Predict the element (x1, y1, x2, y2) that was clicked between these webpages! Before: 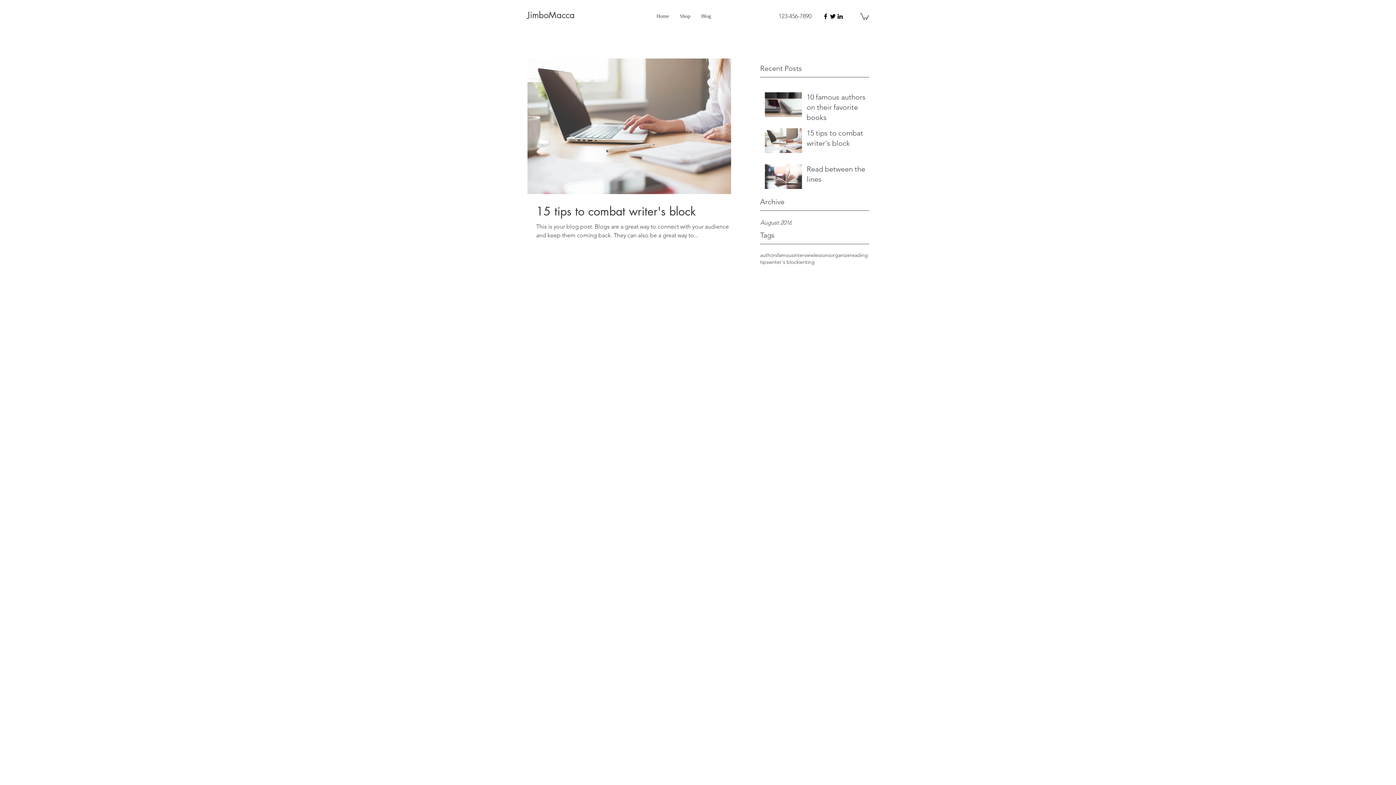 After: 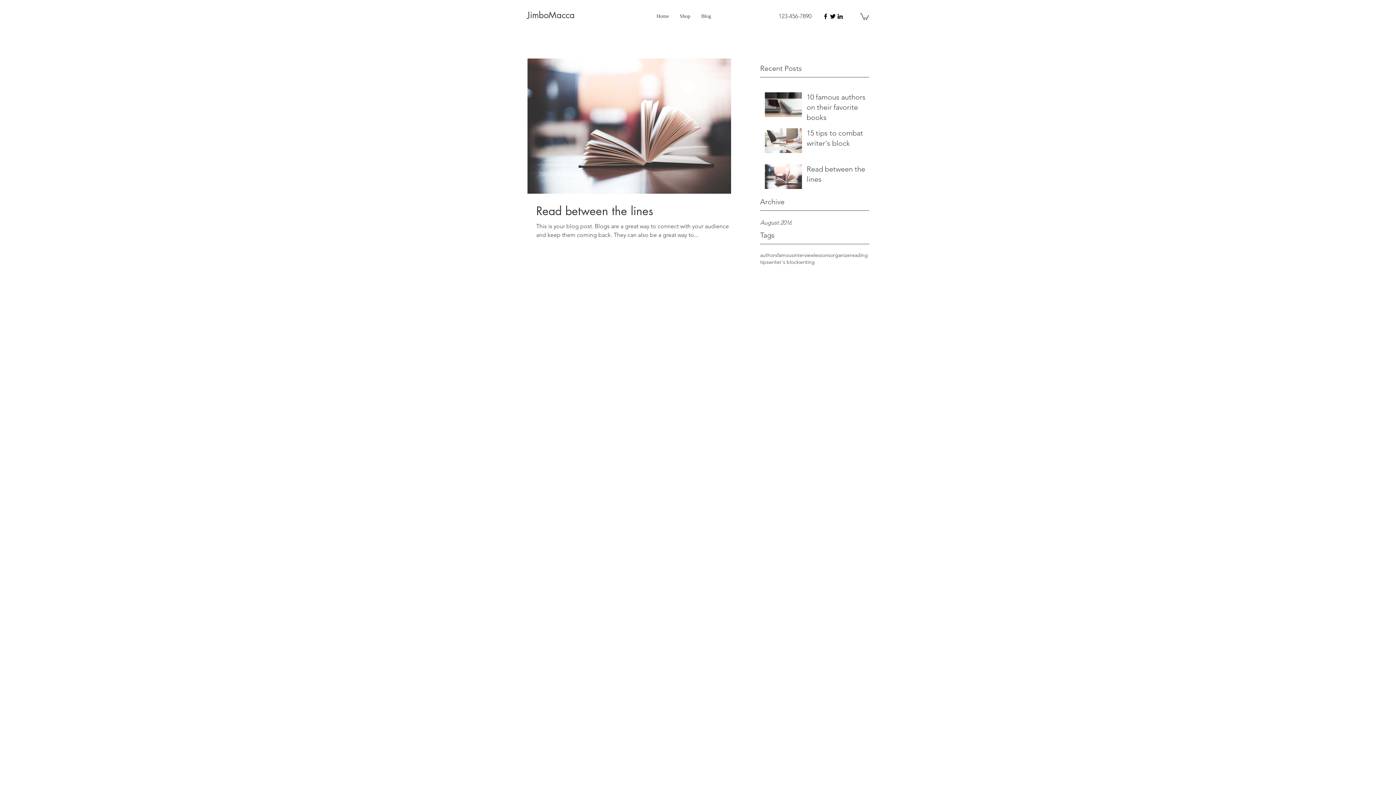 Action: bbox: (850, 252, 868, 258) label: reading